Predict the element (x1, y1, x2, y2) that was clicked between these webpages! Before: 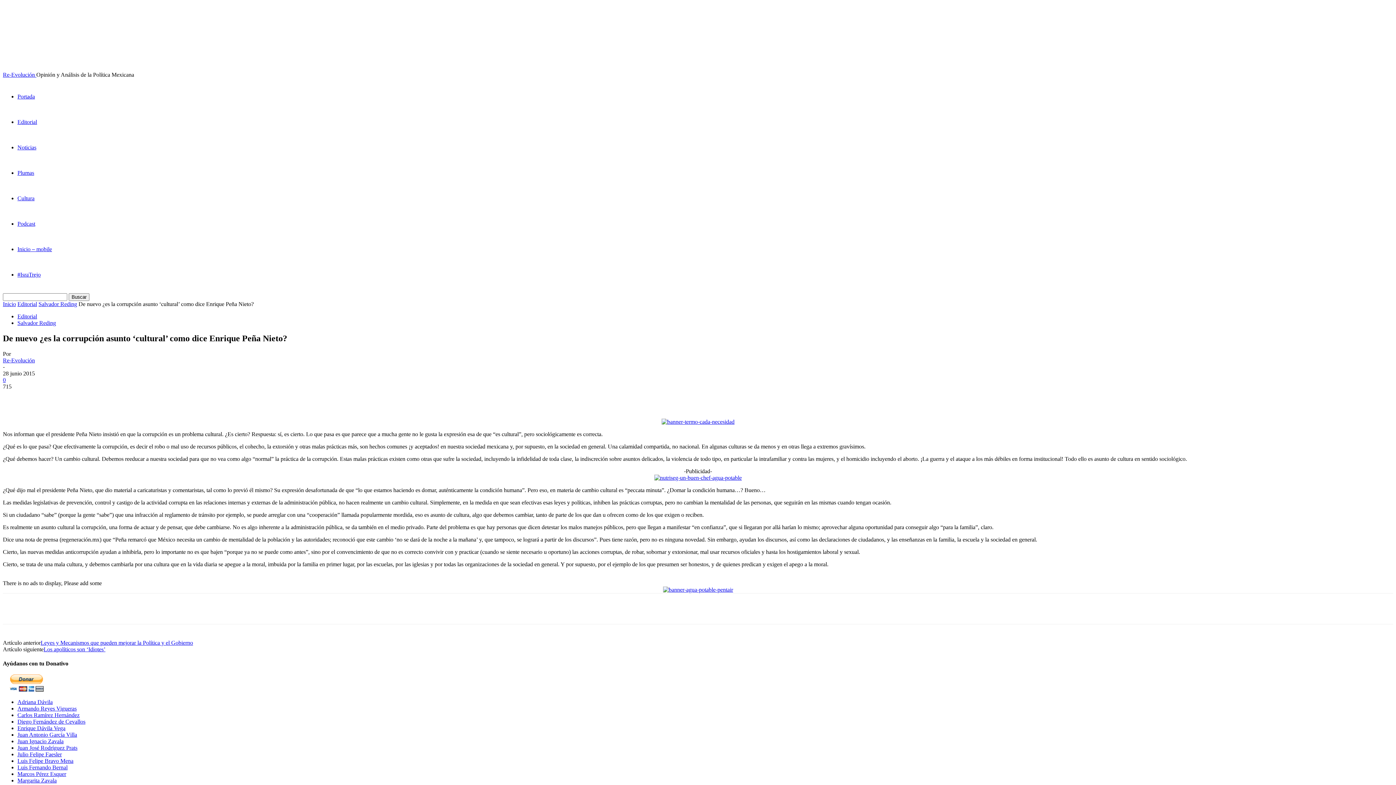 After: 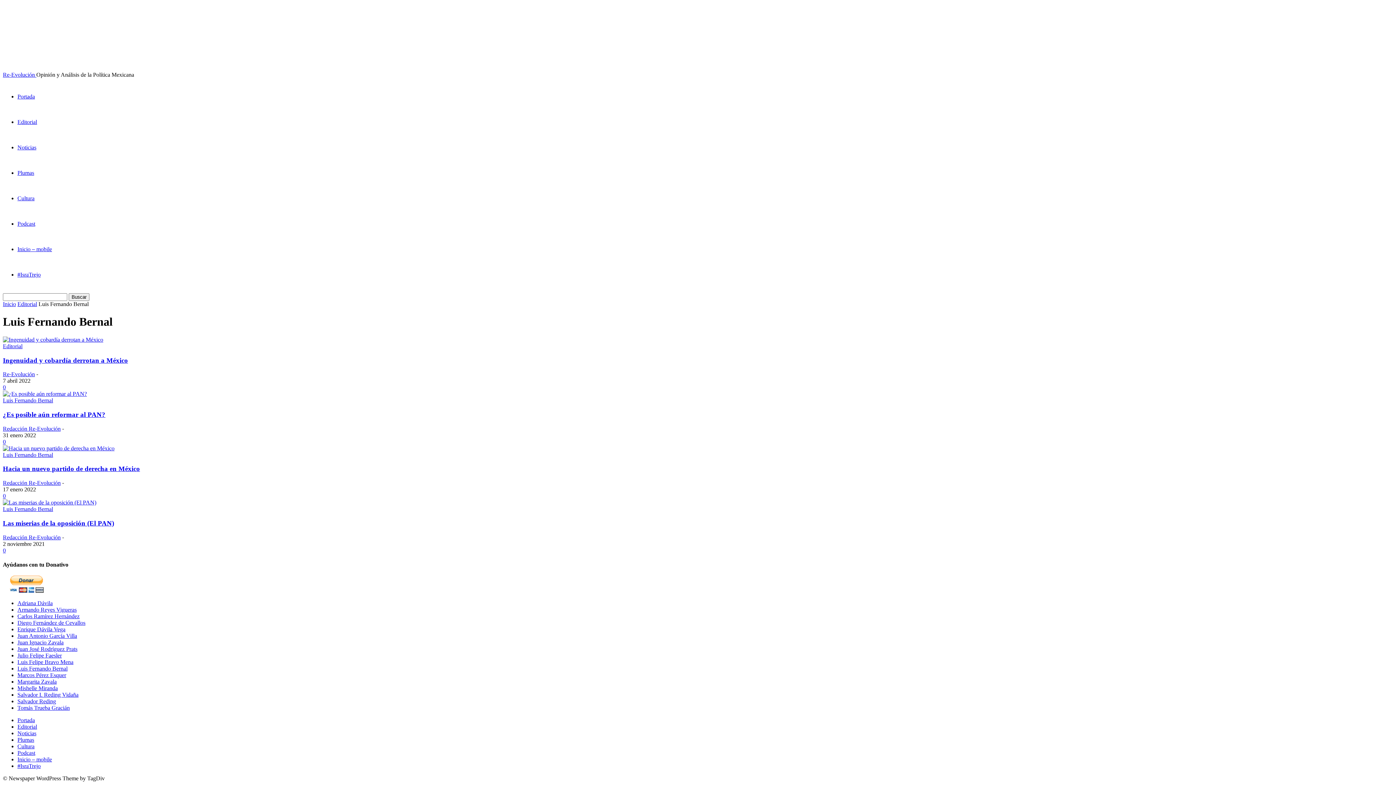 Action: label: Luis Fernando Bernal bbox: (17, 764, 67, 771)